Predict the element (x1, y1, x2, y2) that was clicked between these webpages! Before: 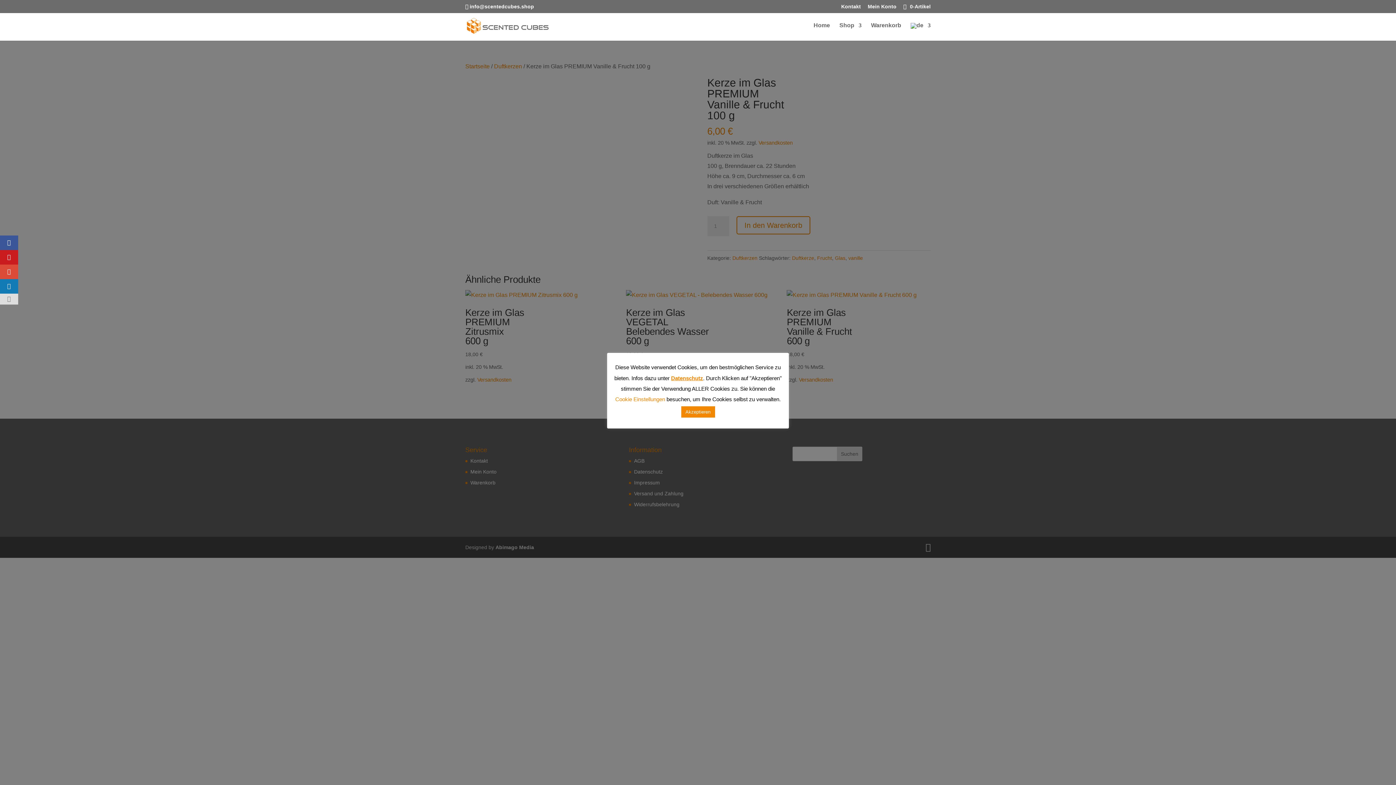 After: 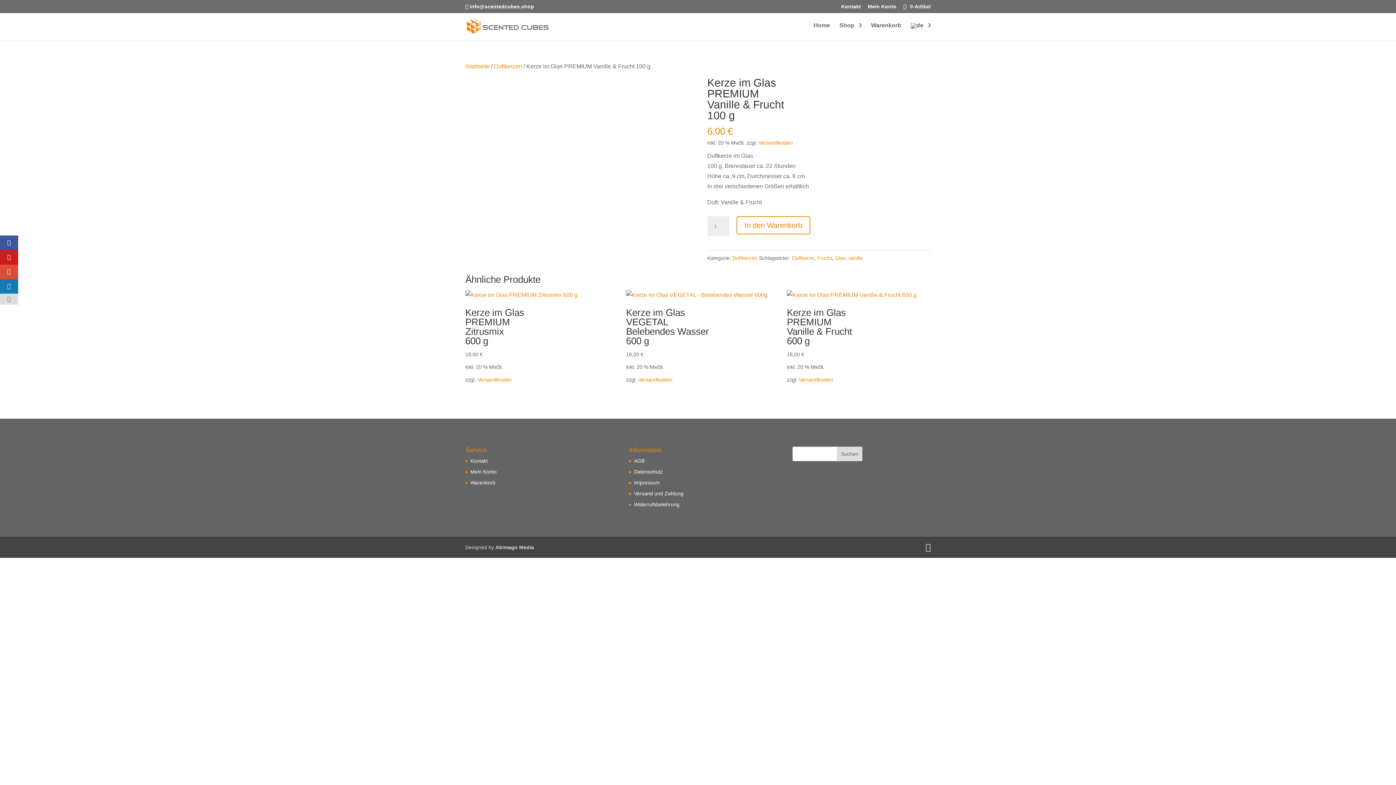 Action: label: Akzeptieren bbox: (681, 406, 715, 417)